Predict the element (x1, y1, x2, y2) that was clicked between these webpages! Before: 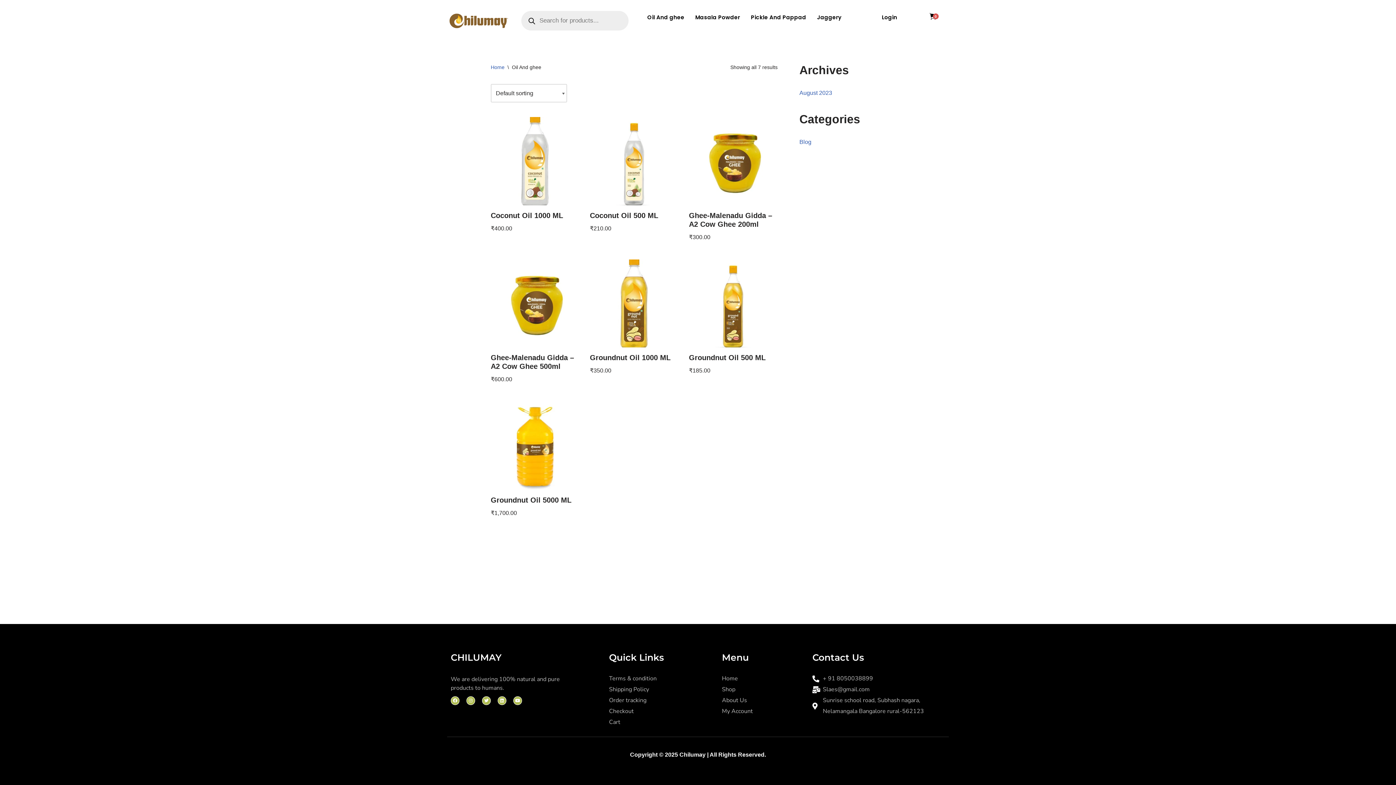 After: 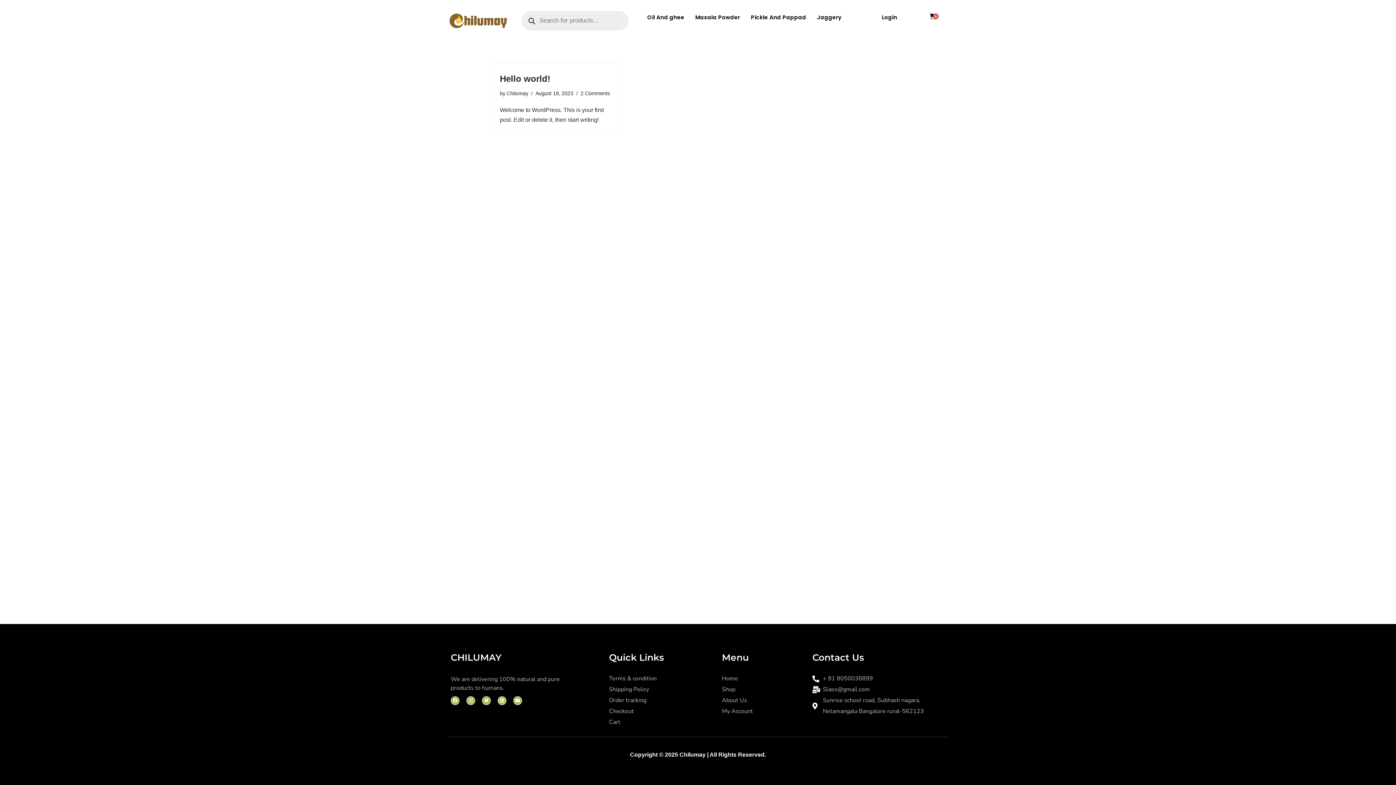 Action: bbox: (799, 89, 832, 96) label: August 2023